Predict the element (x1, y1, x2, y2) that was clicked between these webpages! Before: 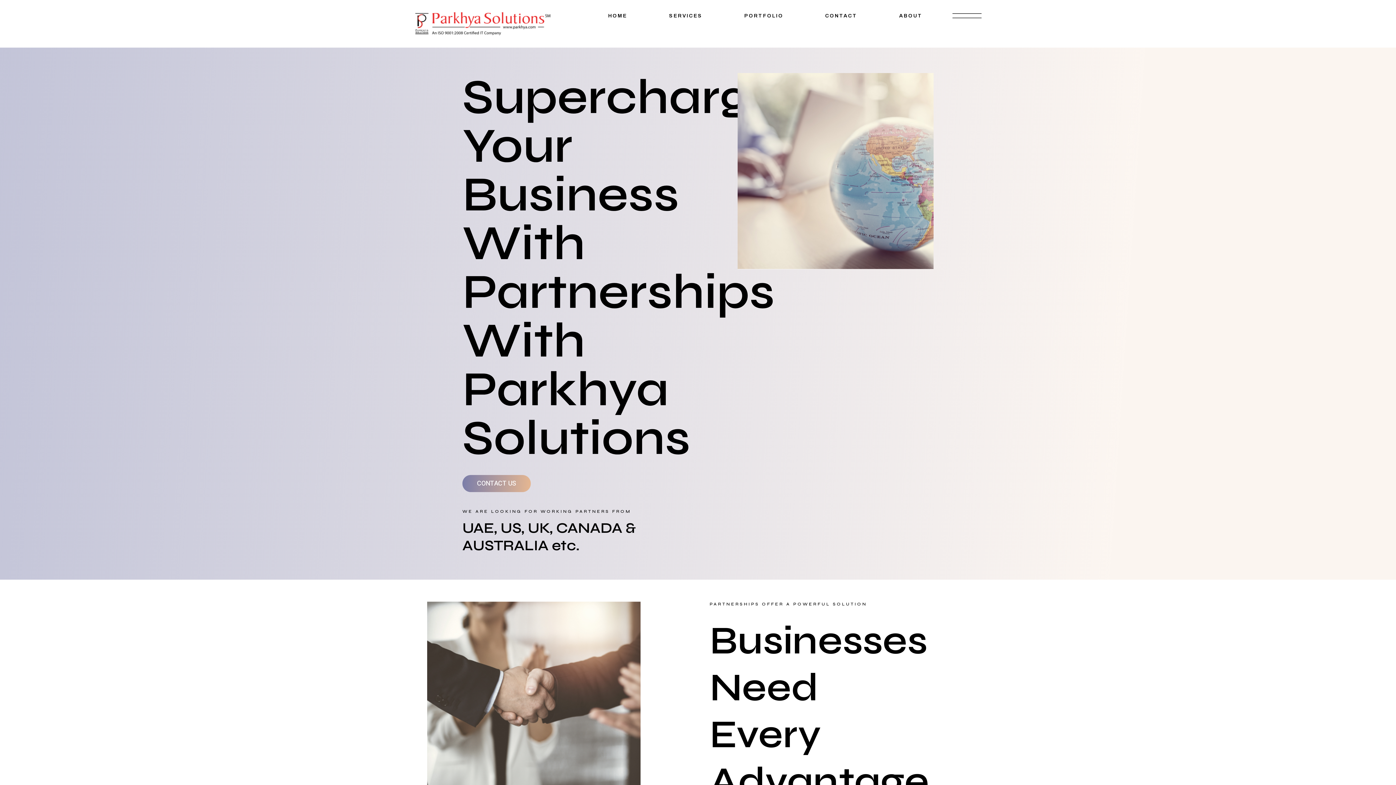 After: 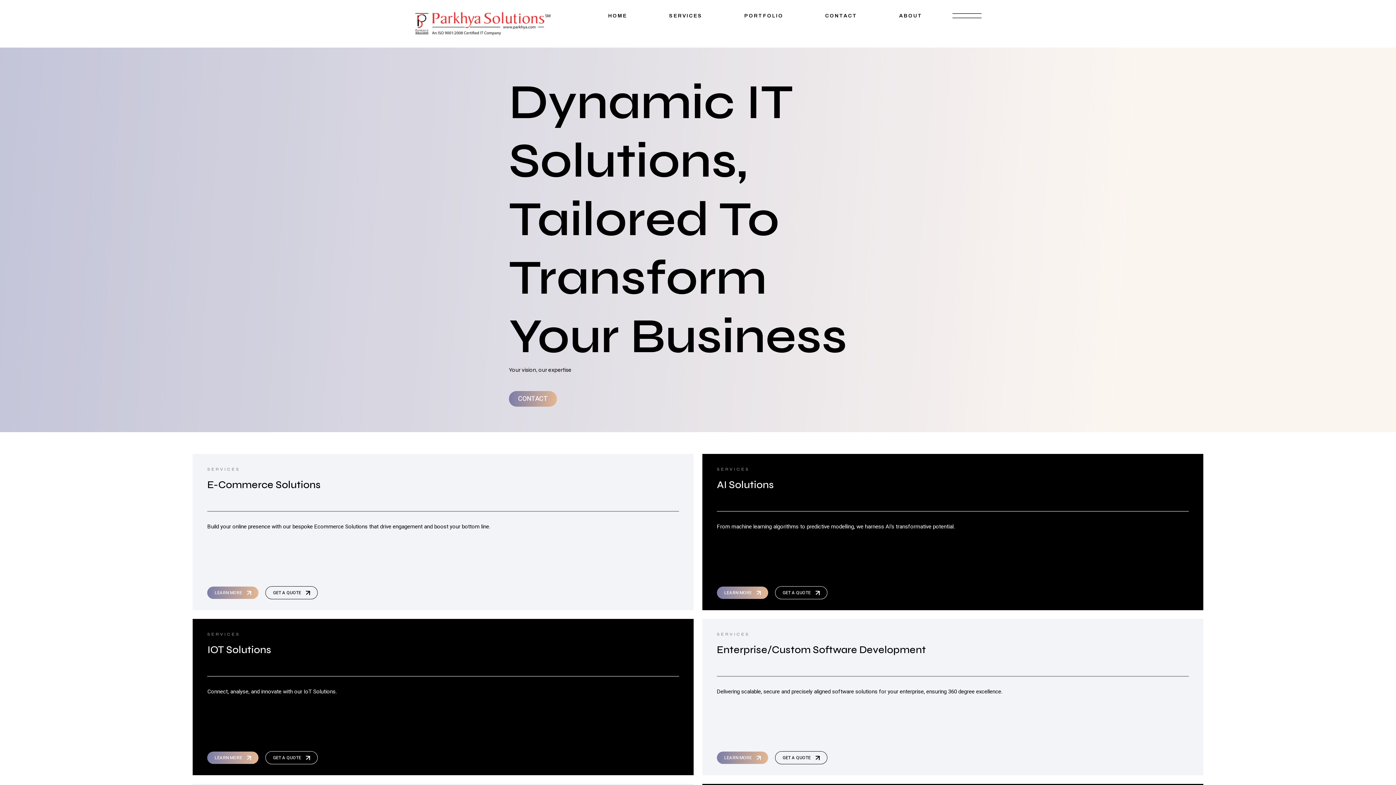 Action: label: SERVICES bbox: (648, 9, 723, 22)